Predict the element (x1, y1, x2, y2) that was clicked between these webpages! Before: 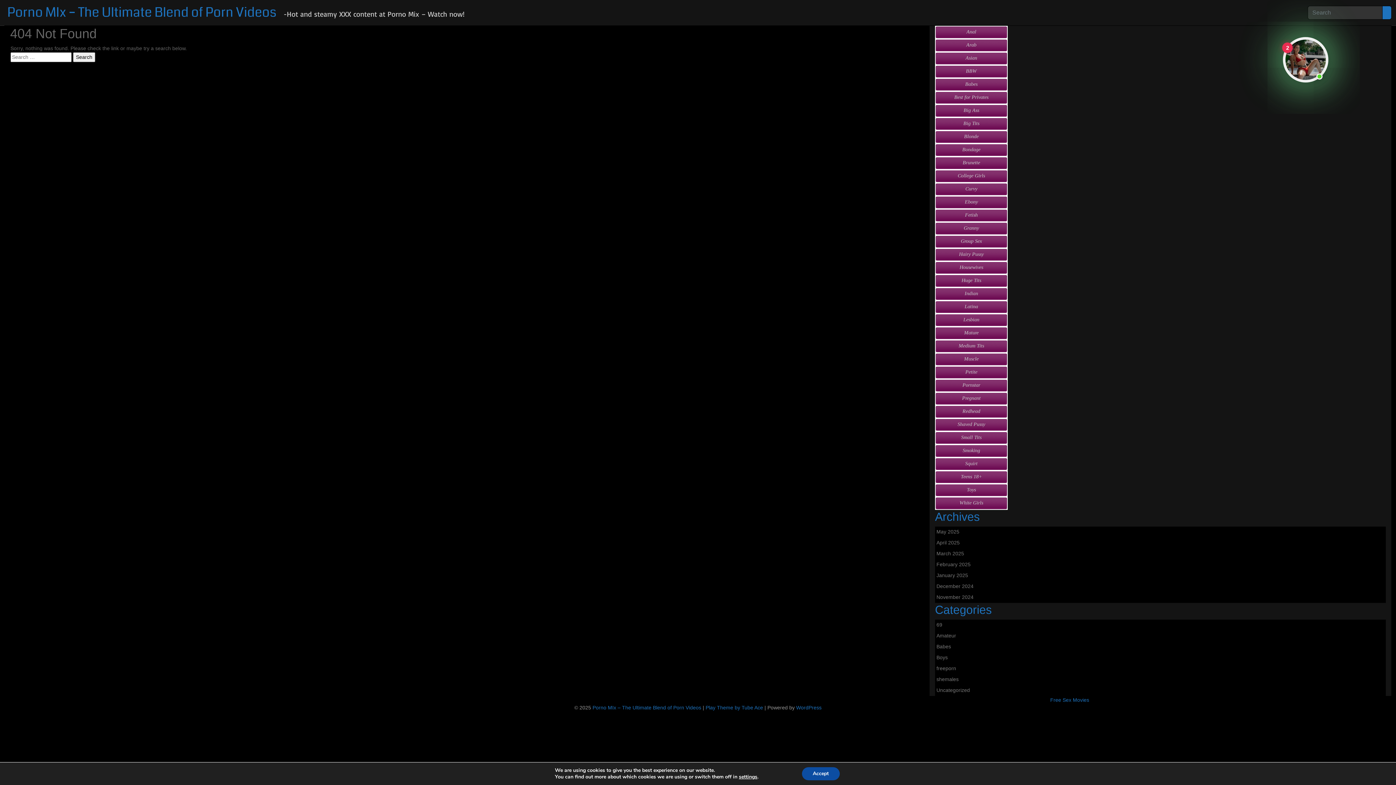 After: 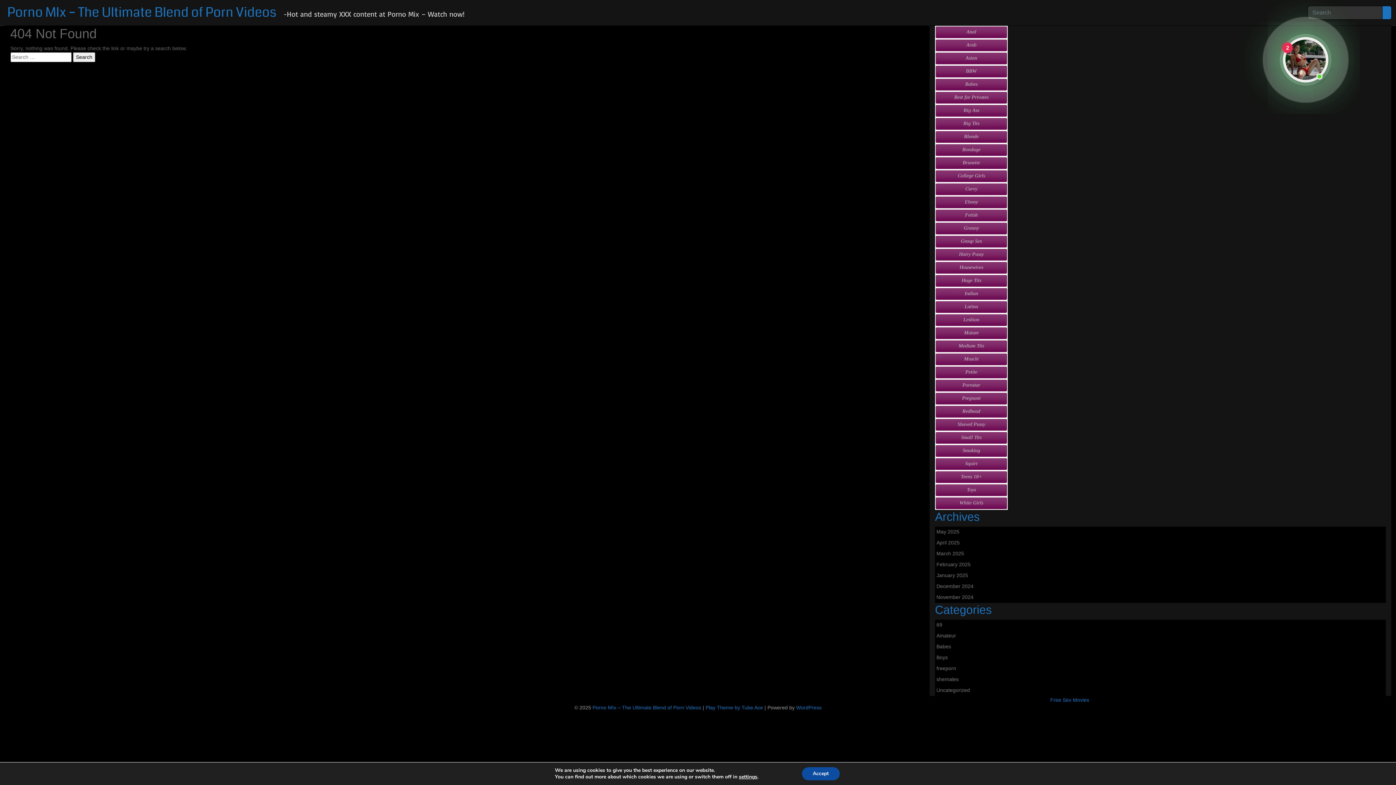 Action: label: Muscle bbox: (935, 353, 1007, 366)